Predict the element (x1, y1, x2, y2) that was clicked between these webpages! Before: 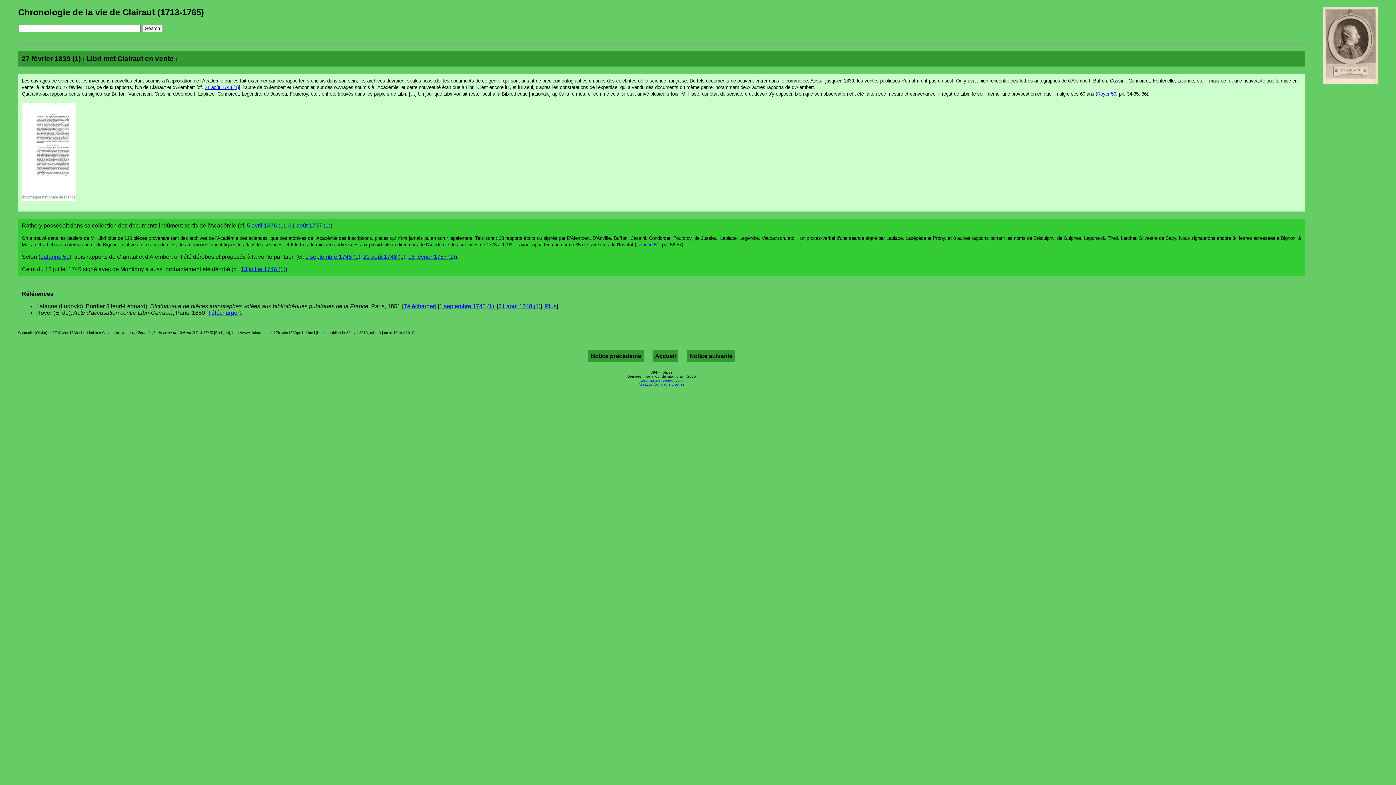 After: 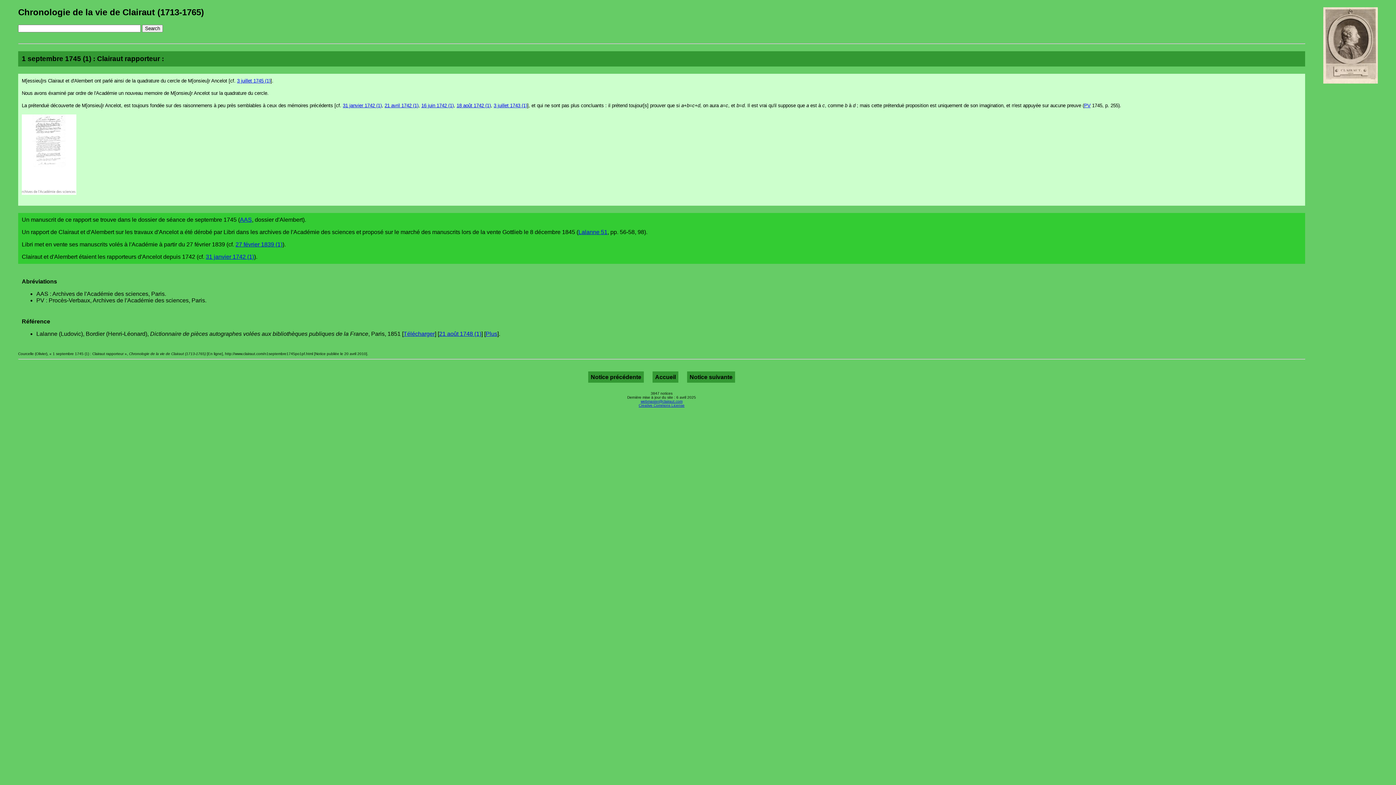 Action: bbox: (305, 253, 360, 259) label: 1 septembre 1745 (1)